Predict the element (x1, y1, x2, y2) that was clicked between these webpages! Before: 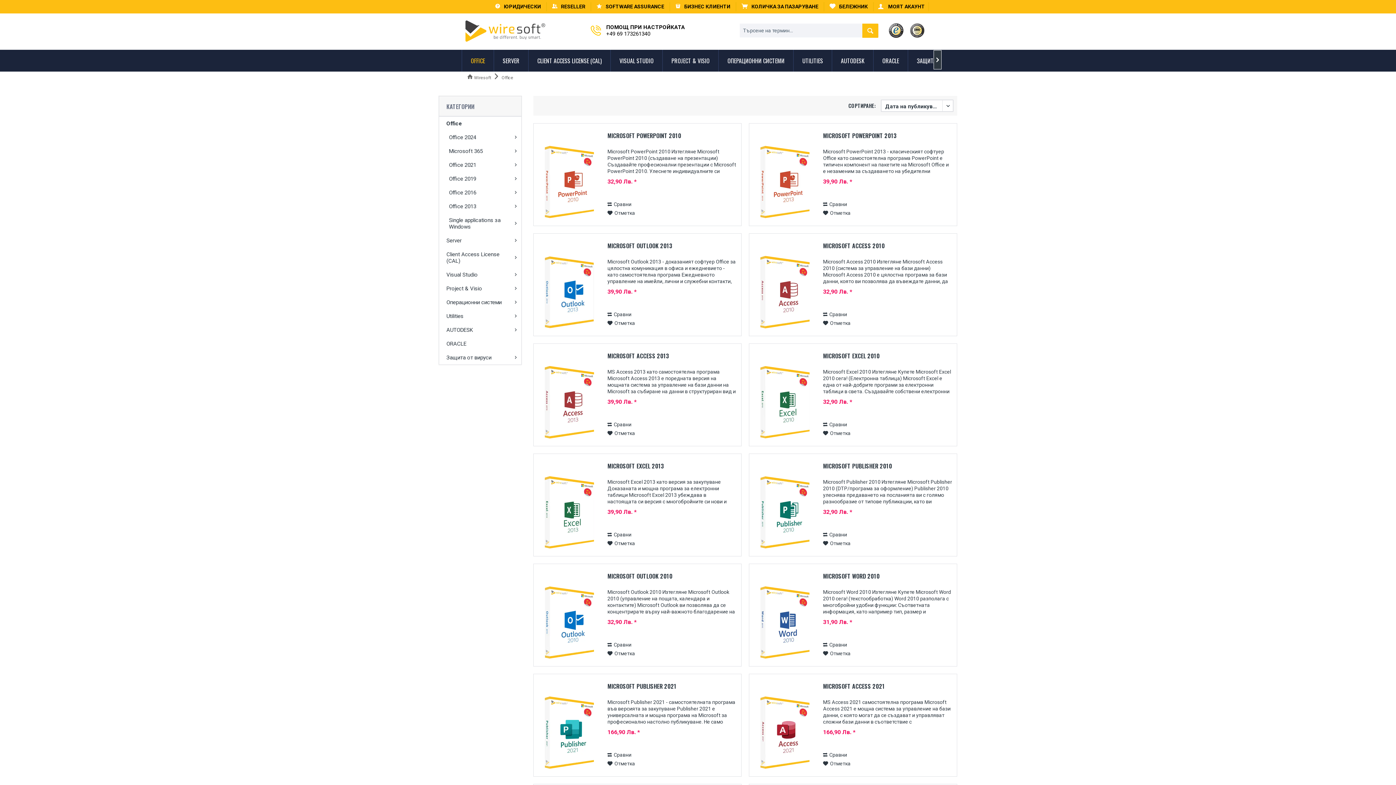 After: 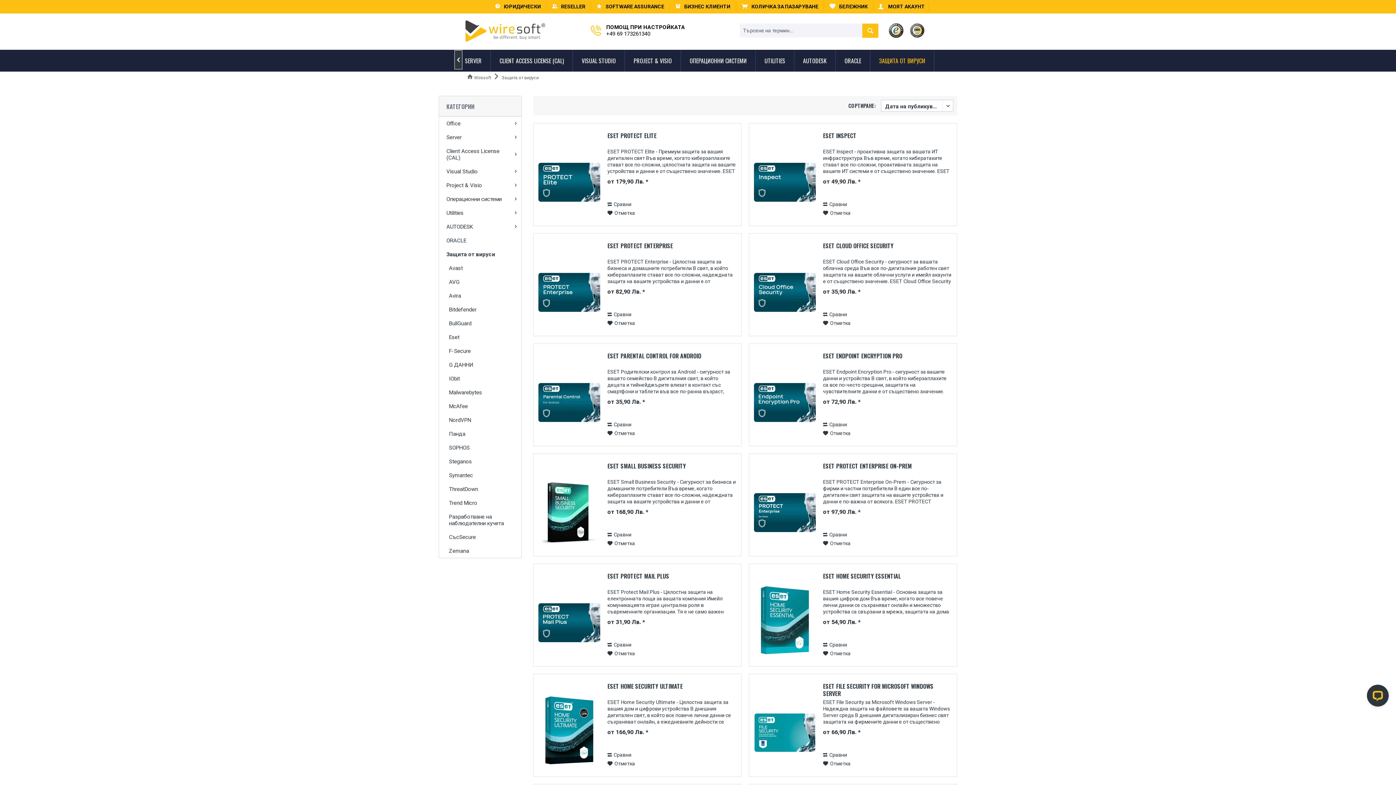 Action: label: Защита от вируси bbox: (439, 350, 521, 364)